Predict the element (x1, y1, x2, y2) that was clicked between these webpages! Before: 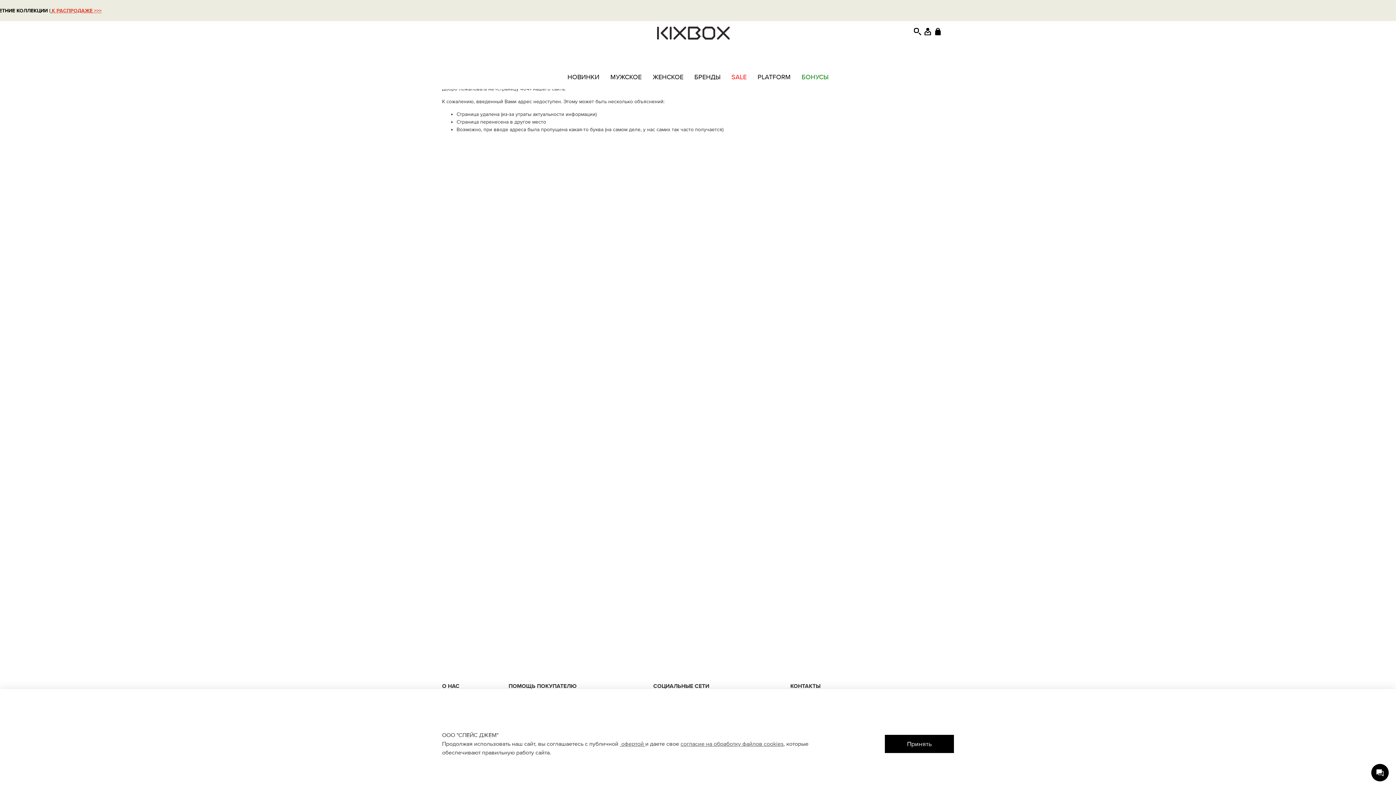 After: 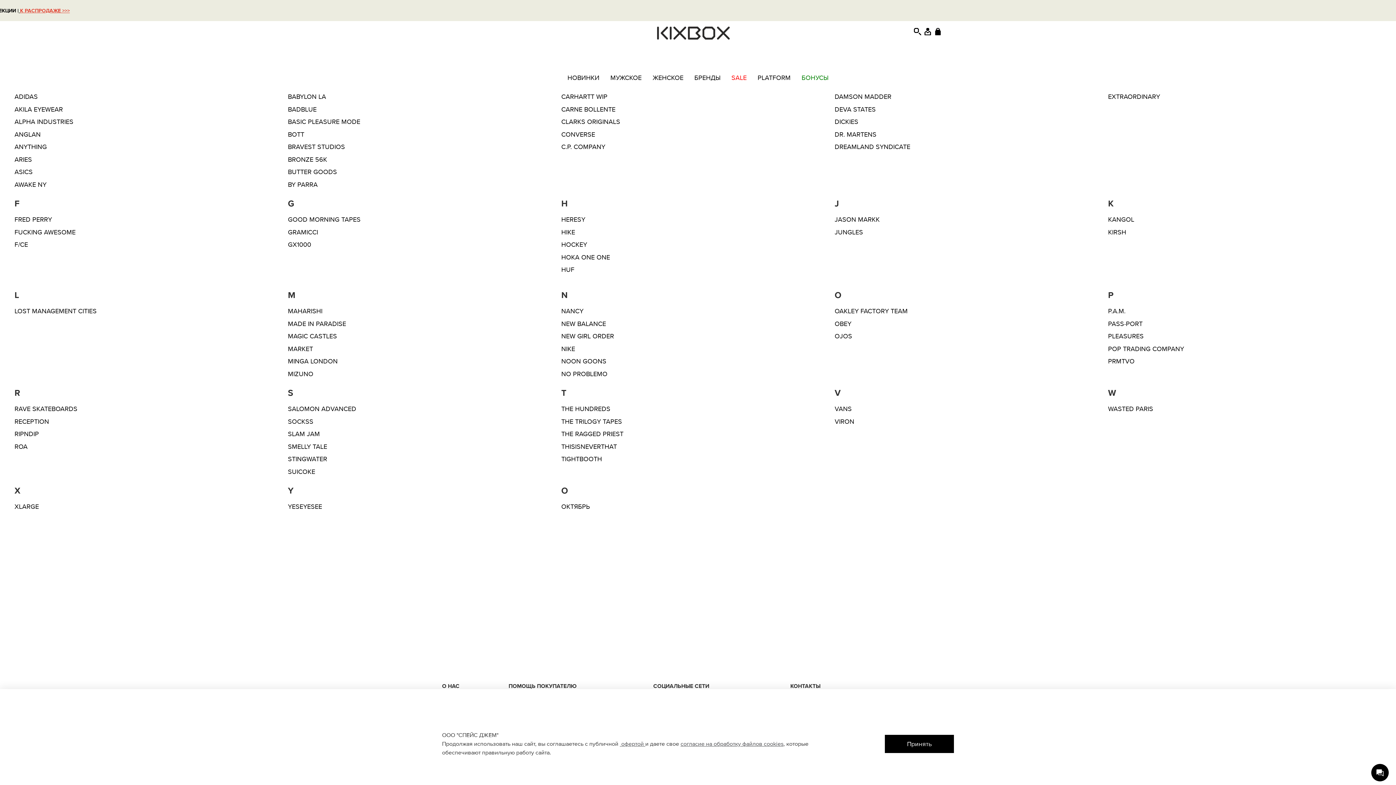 Action: label: БРЕНДЫ bbox: (689, 67, 726, 87)